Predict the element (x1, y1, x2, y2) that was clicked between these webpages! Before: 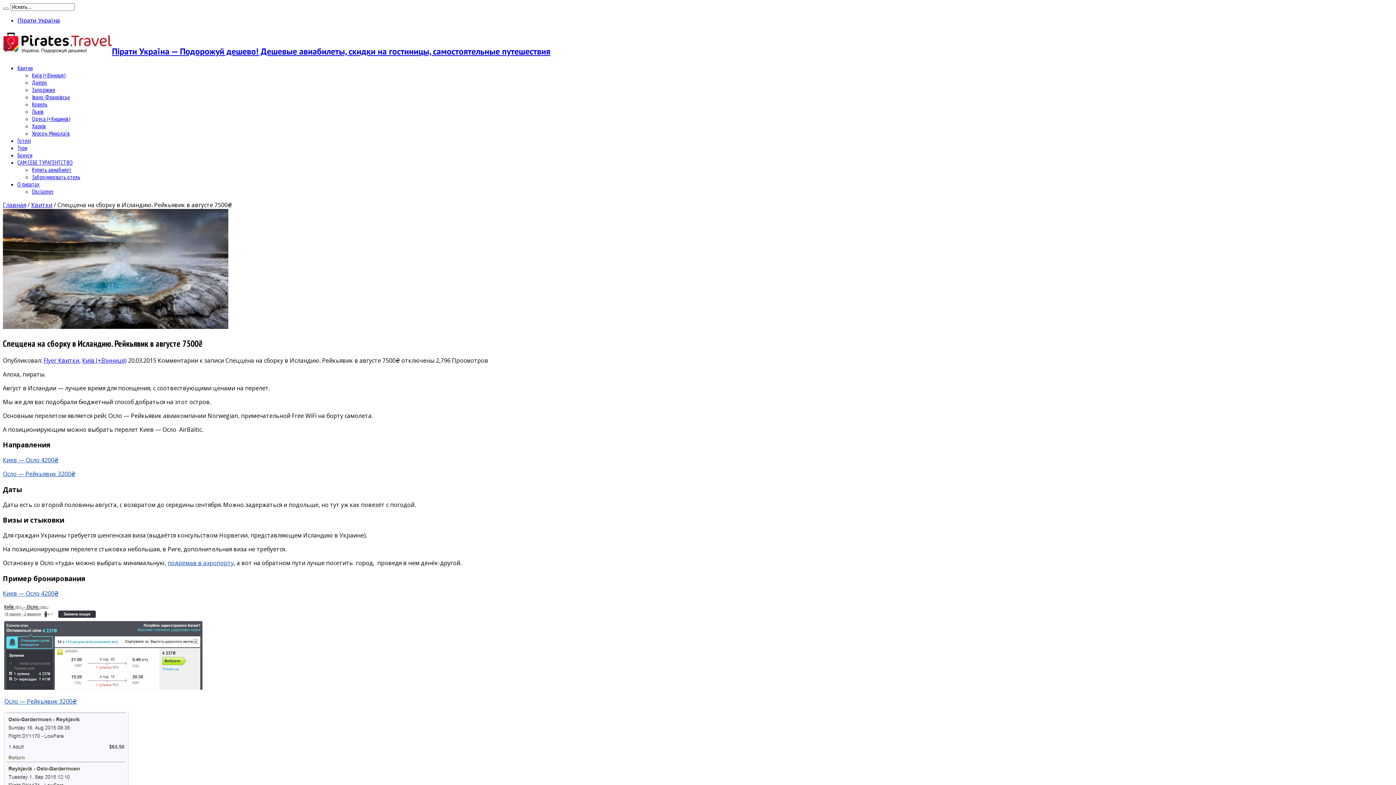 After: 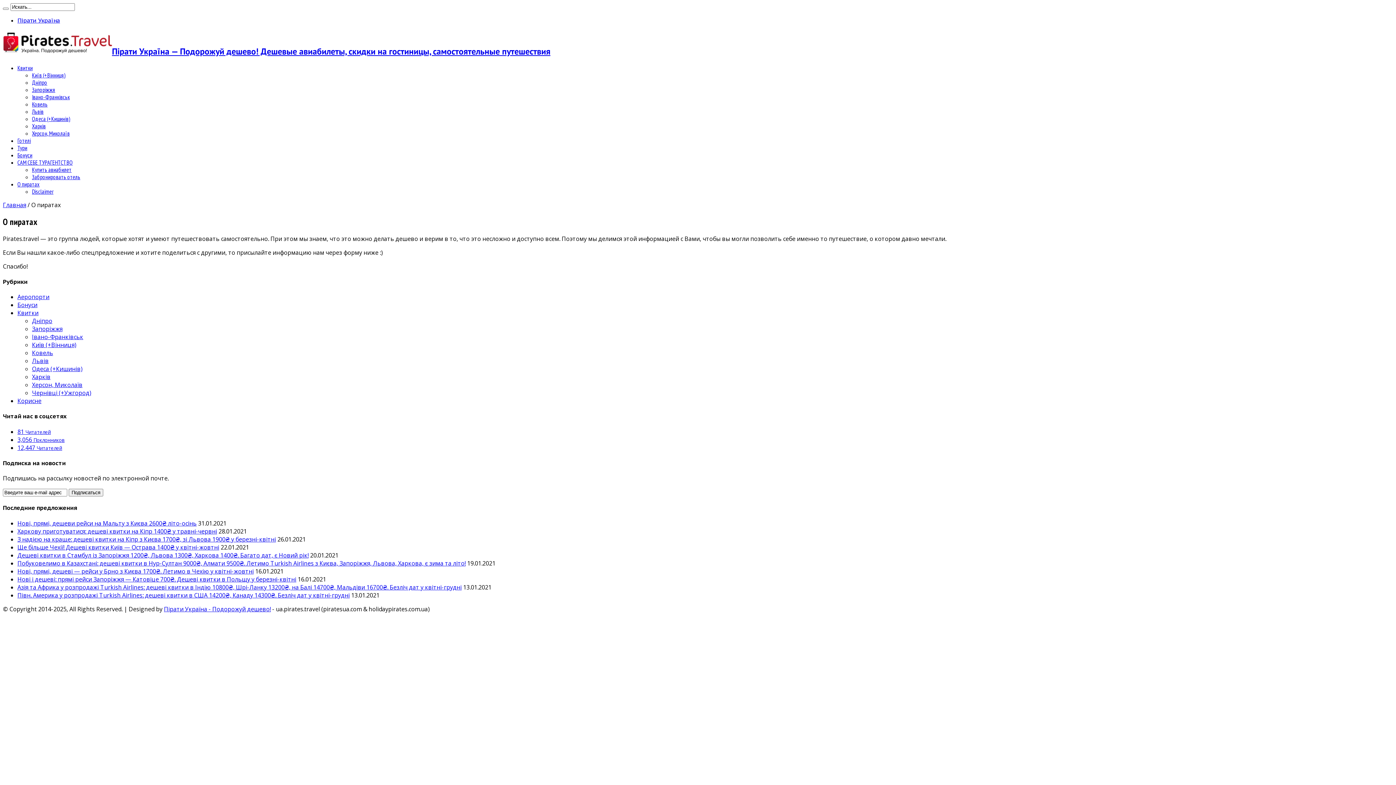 Action: label: О пиратах bbox: (17, 180, 39, 187)